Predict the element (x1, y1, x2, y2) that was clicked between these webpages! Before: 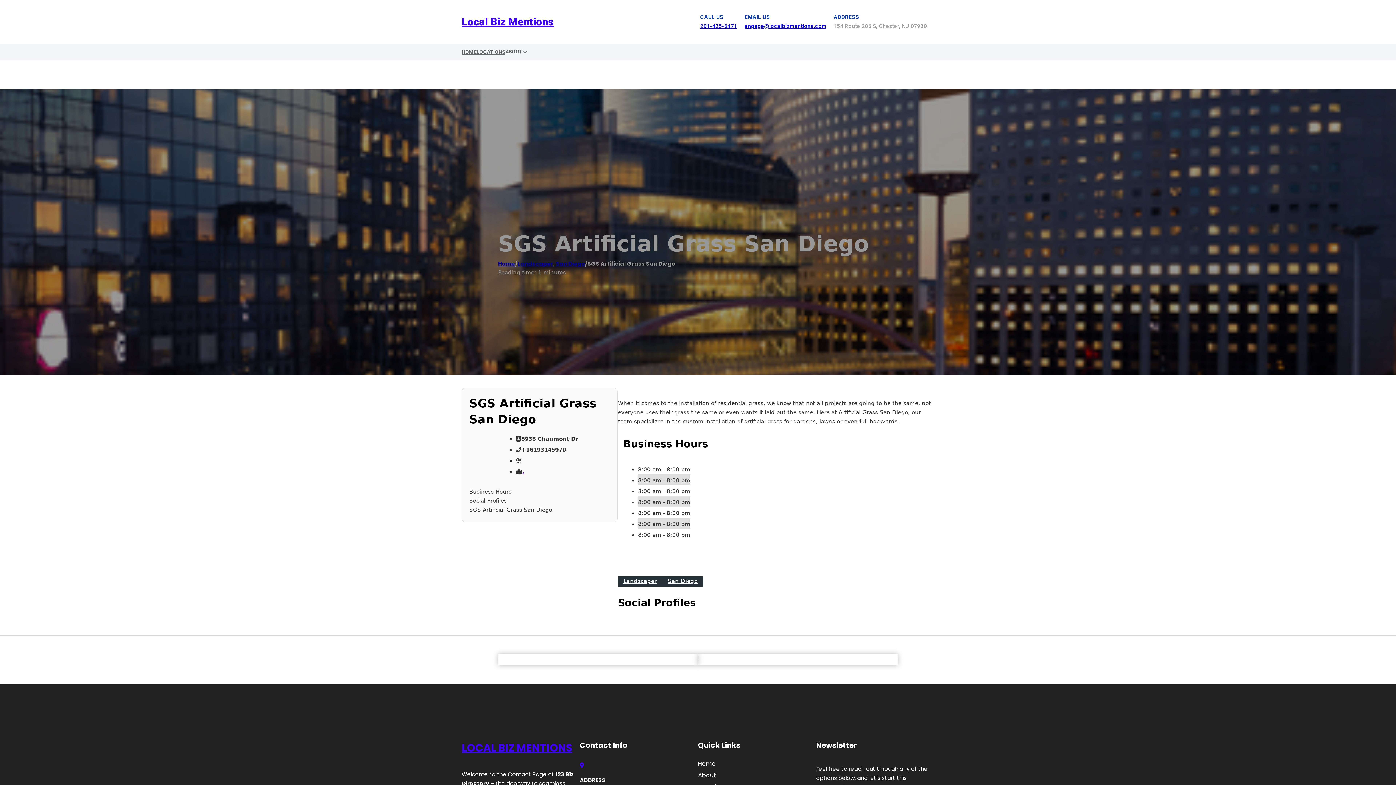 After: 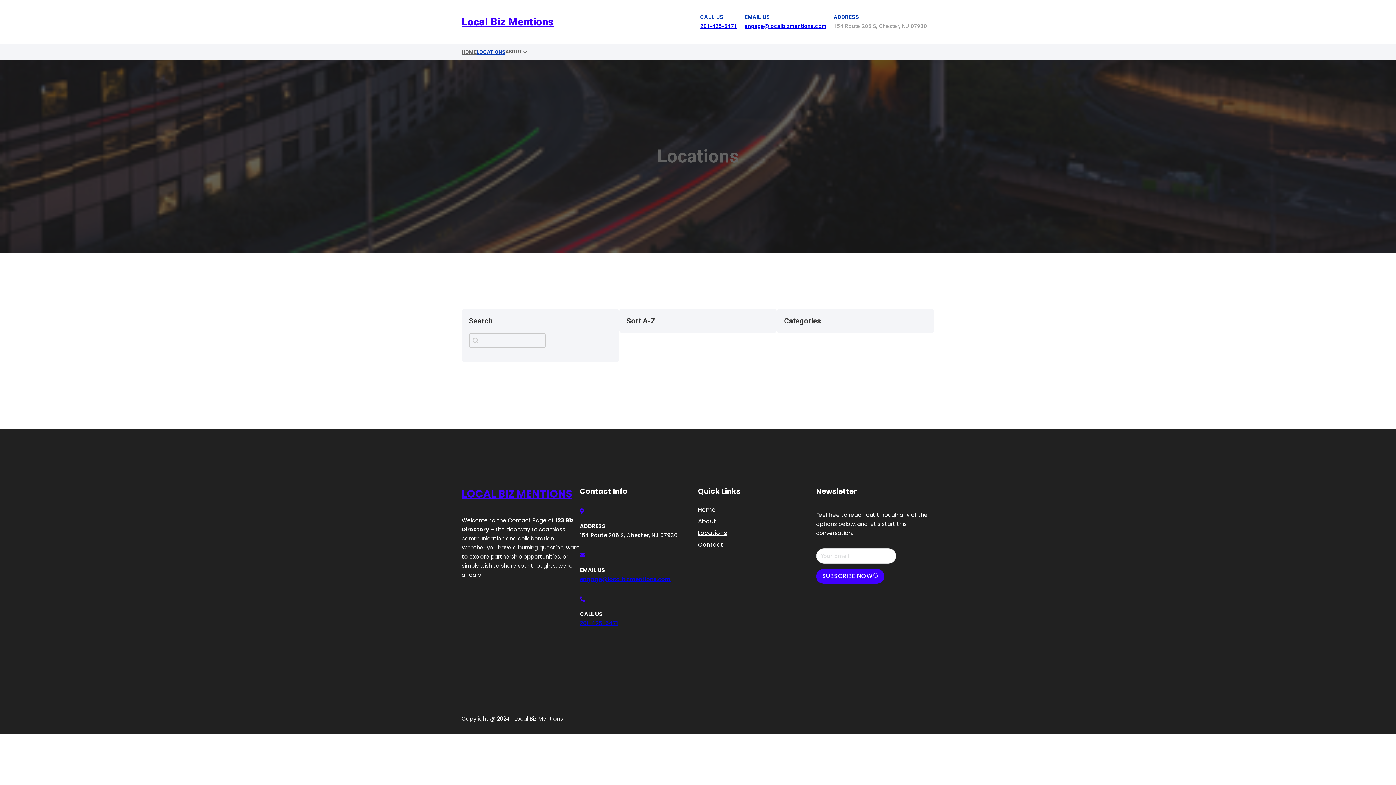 Action: bbox: (476, 47, 505, 56) label: LOCATIONS